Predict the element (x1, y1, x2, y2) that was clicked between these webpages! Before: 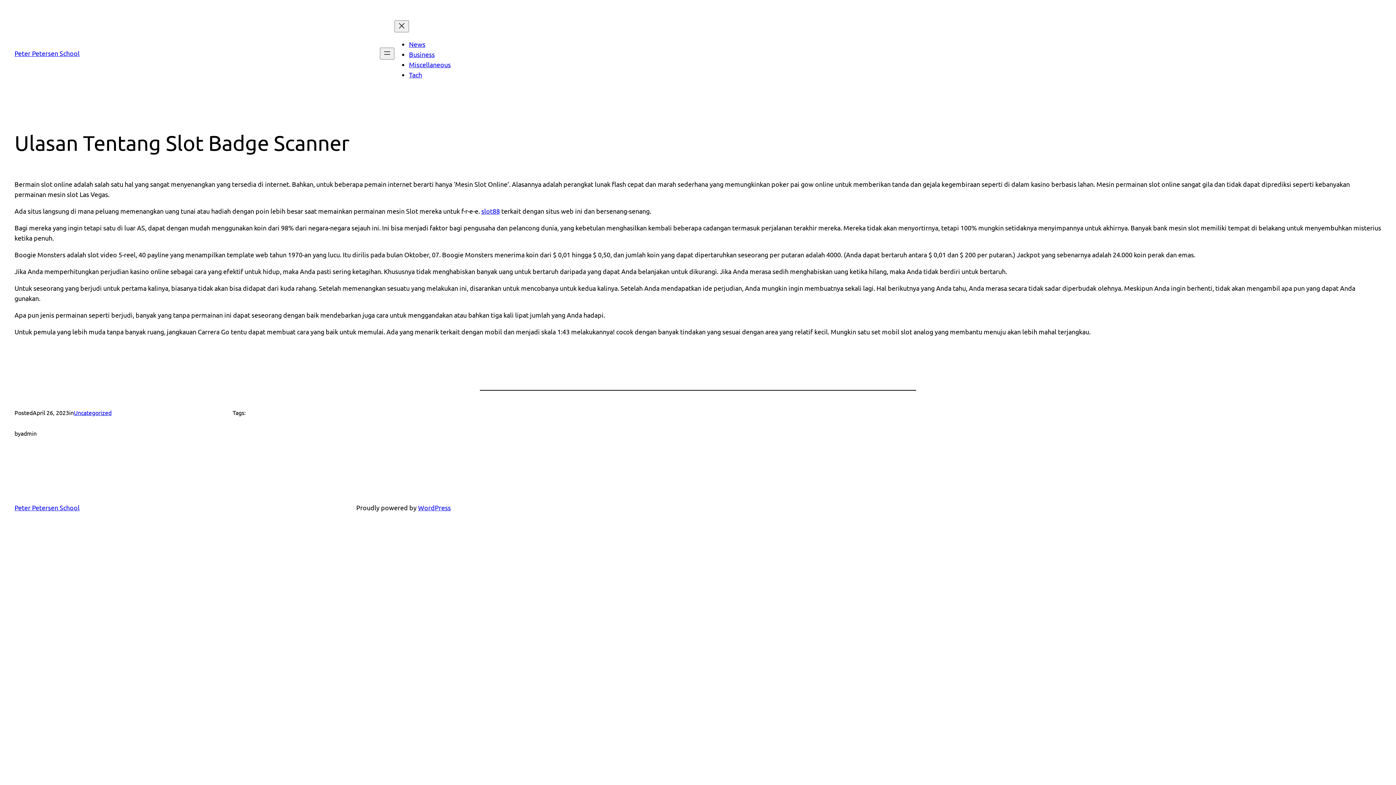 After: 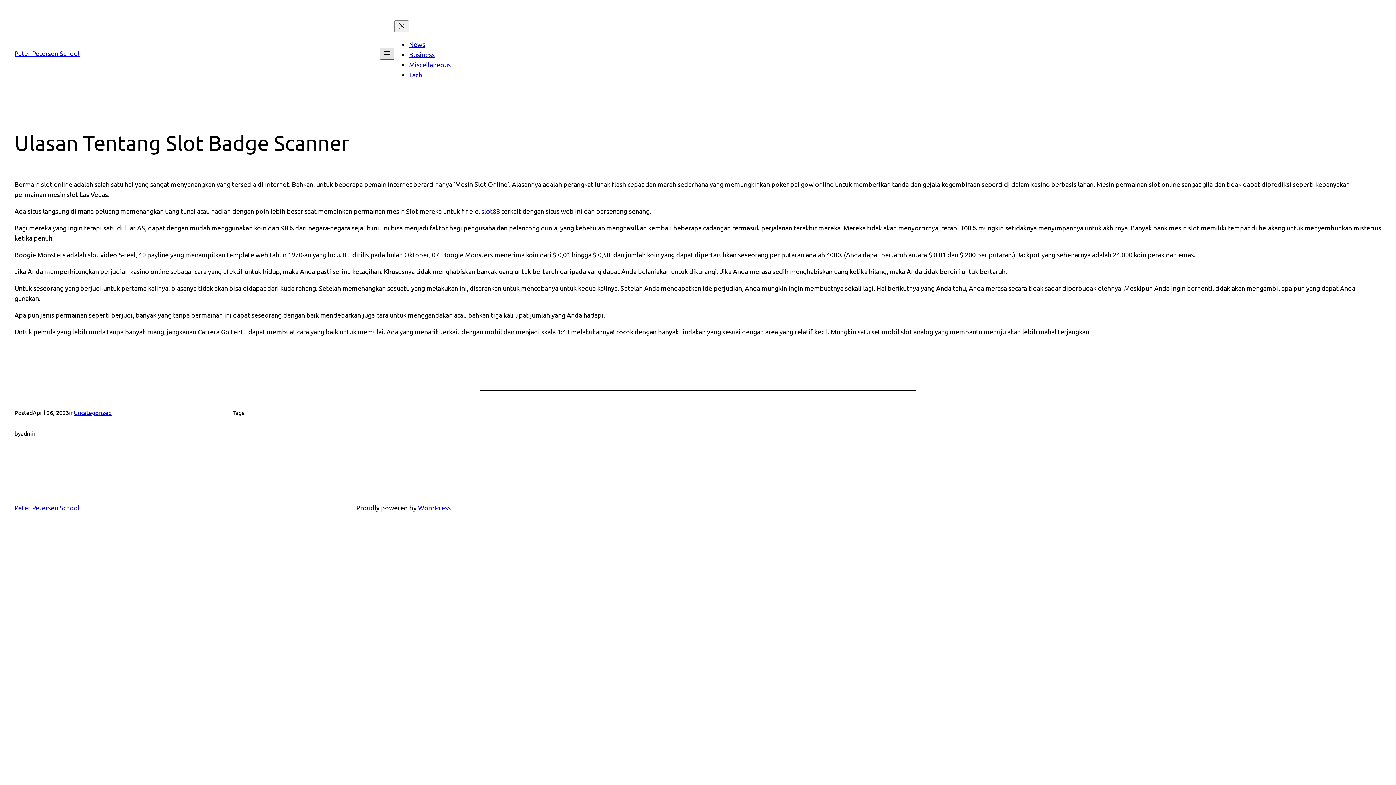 Action: bbox: (380, 47, 394, 59) label: Open menu